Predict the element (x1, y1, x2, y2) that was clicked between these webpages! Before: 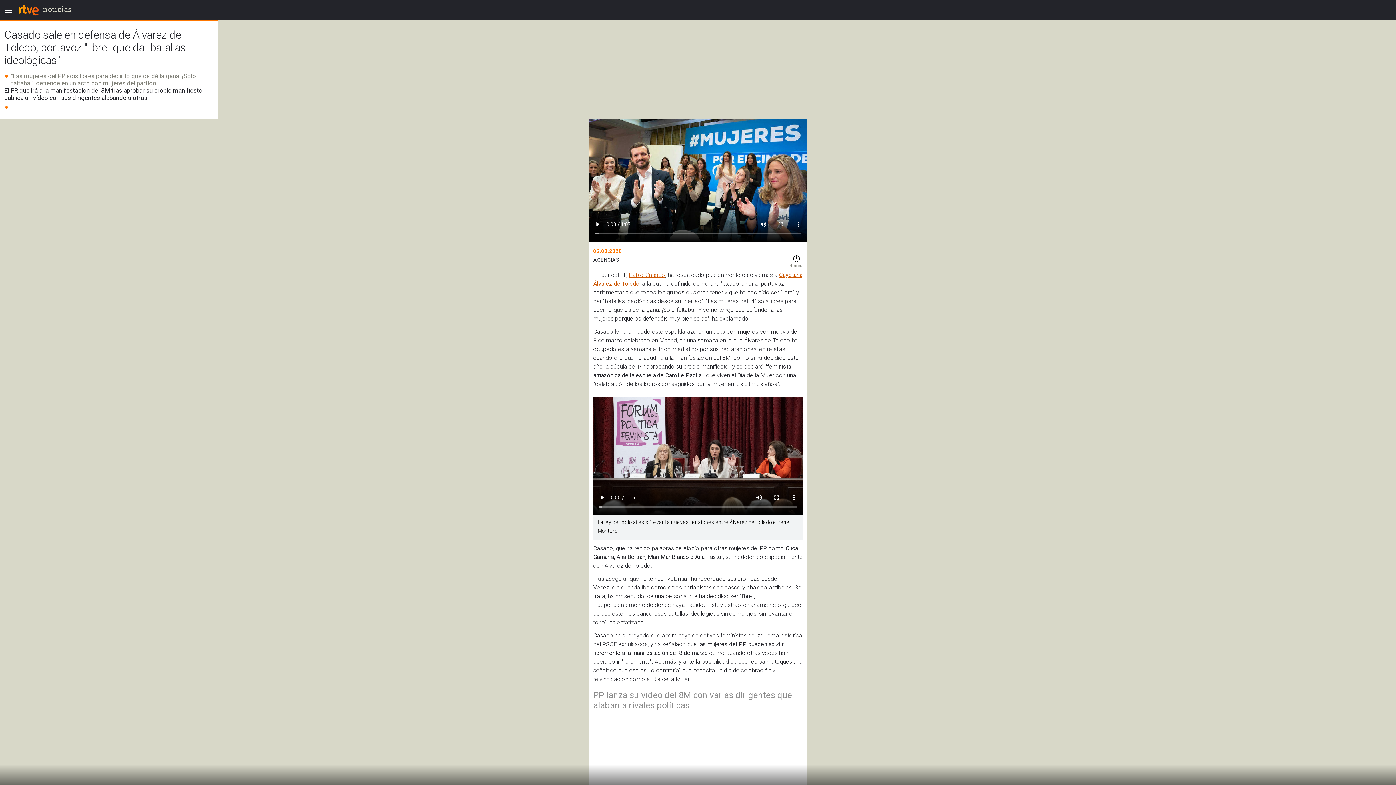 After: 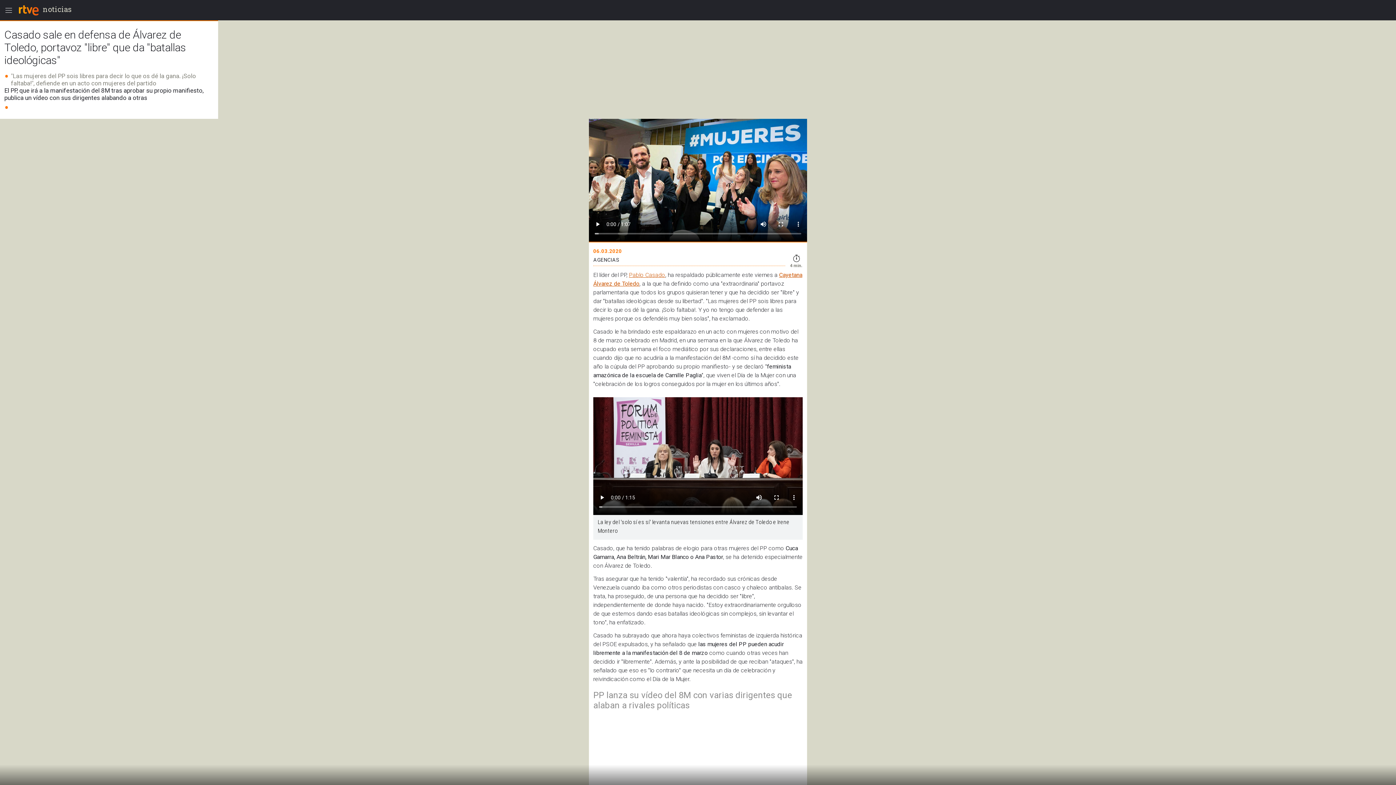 Action: bbox: (17, 1, 40, 19)